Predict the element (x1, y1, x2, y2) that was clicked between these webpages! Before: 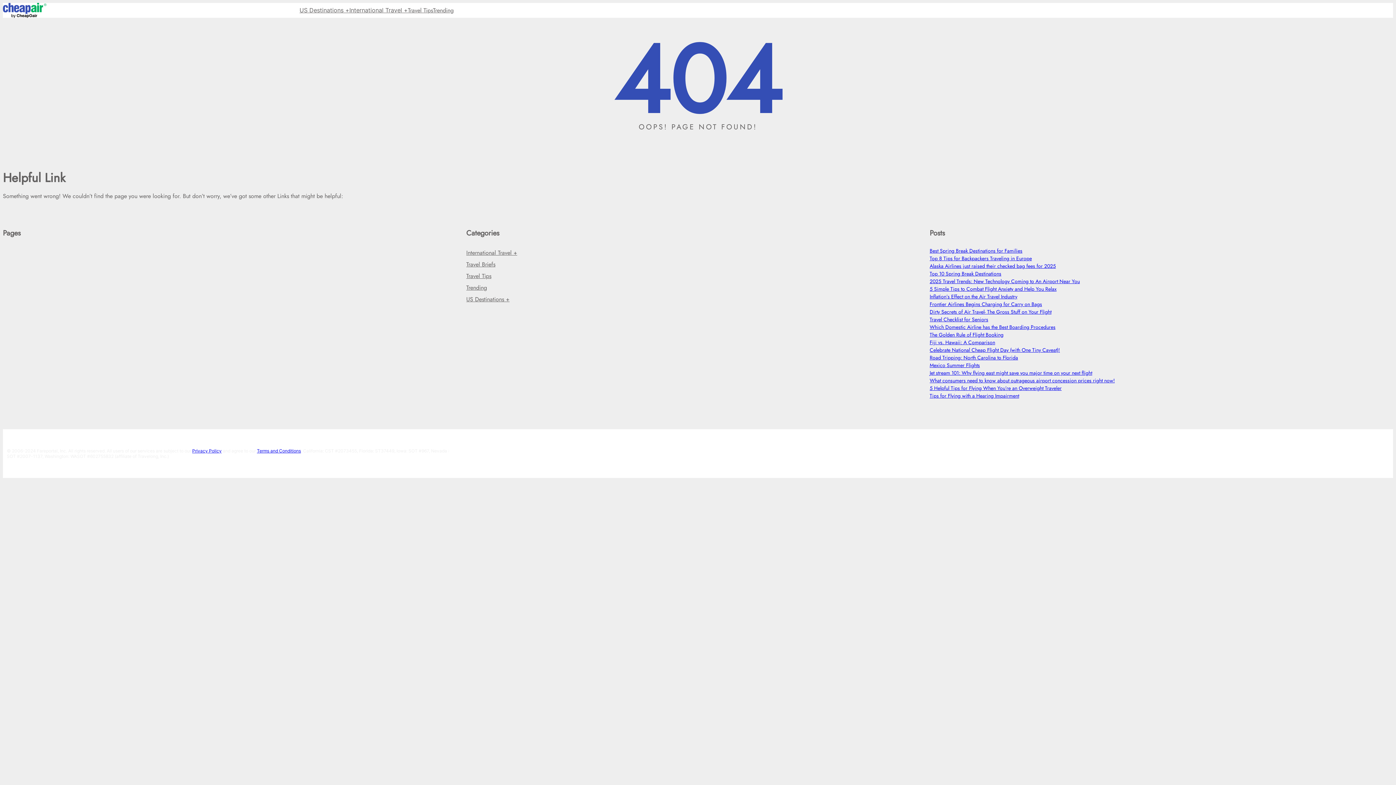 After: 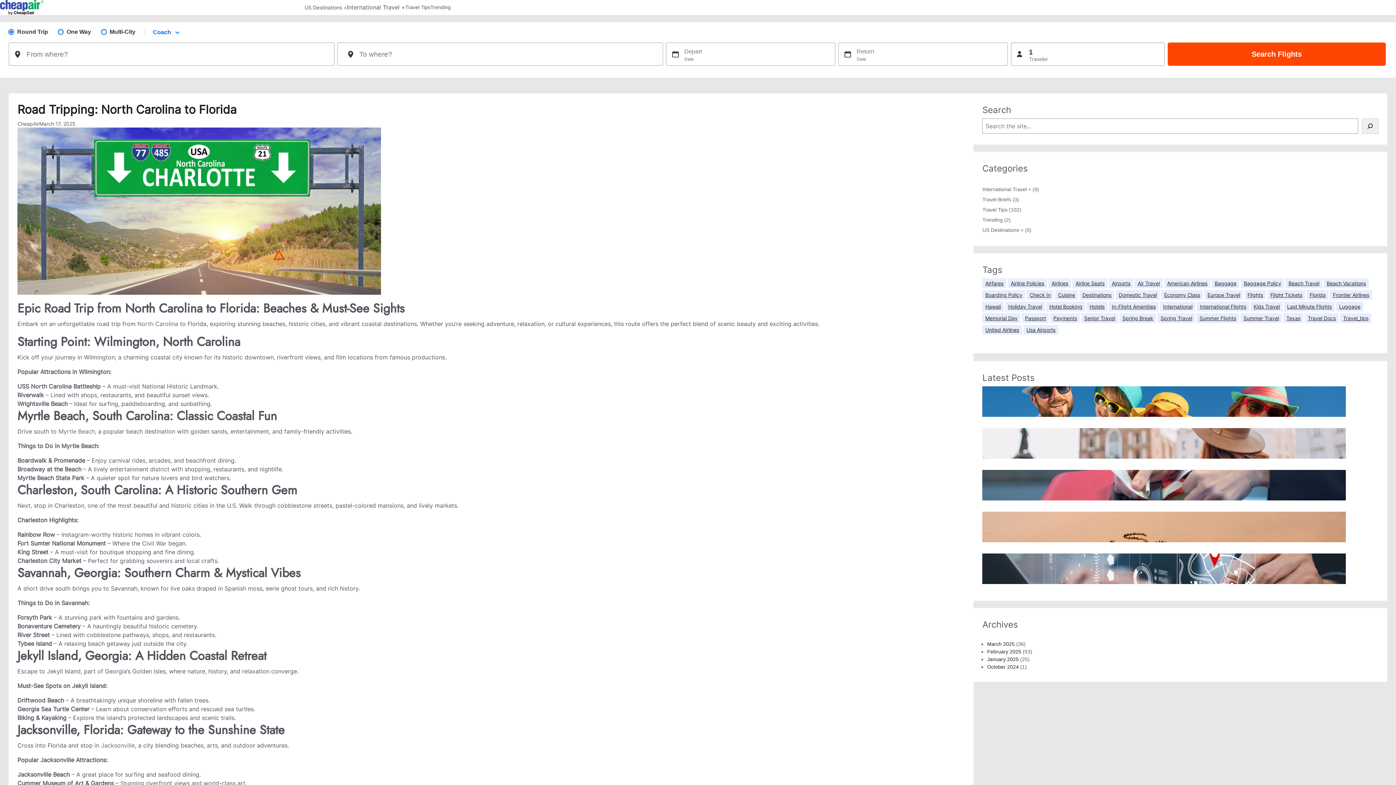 Action: bbox: (929, 354, 1018, 361) label: Road Tripping: North Carolina to Florida